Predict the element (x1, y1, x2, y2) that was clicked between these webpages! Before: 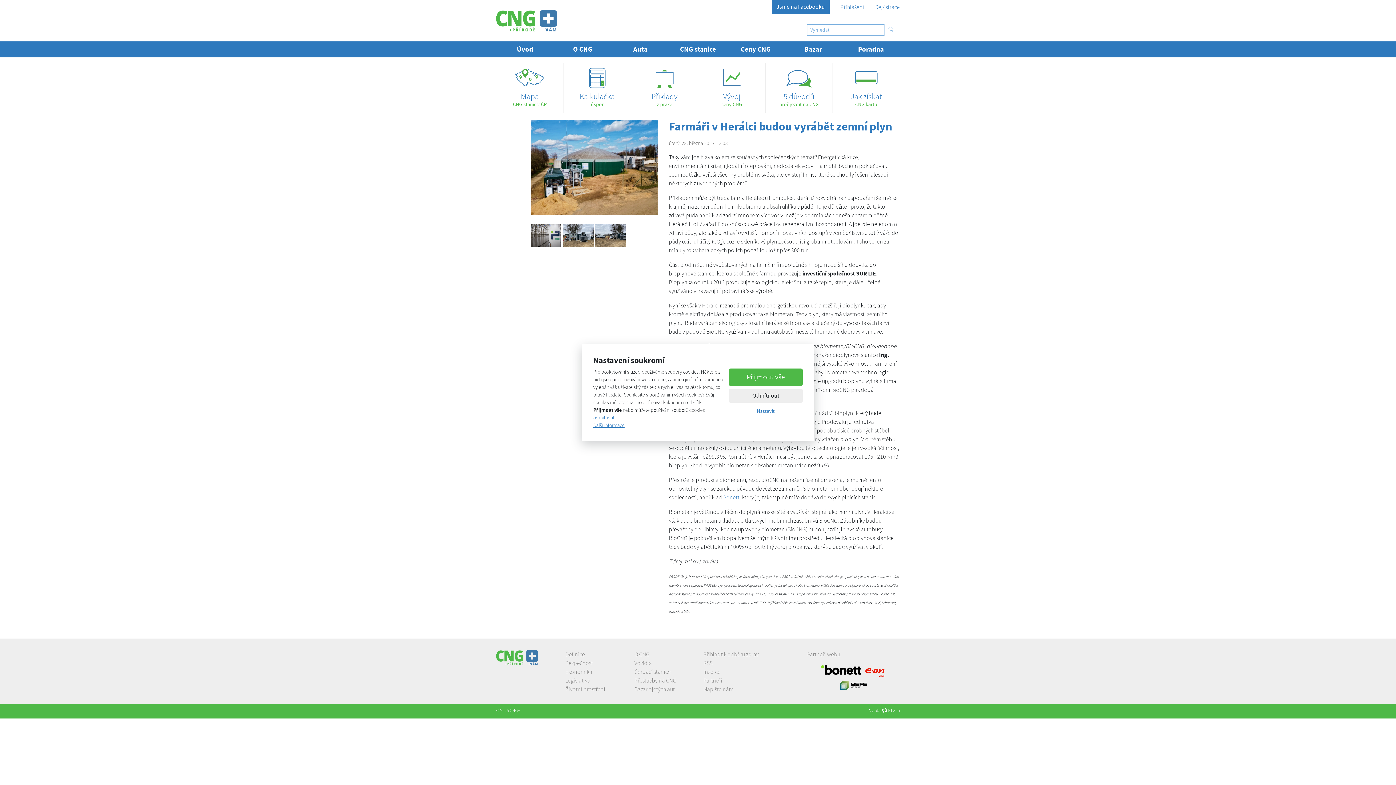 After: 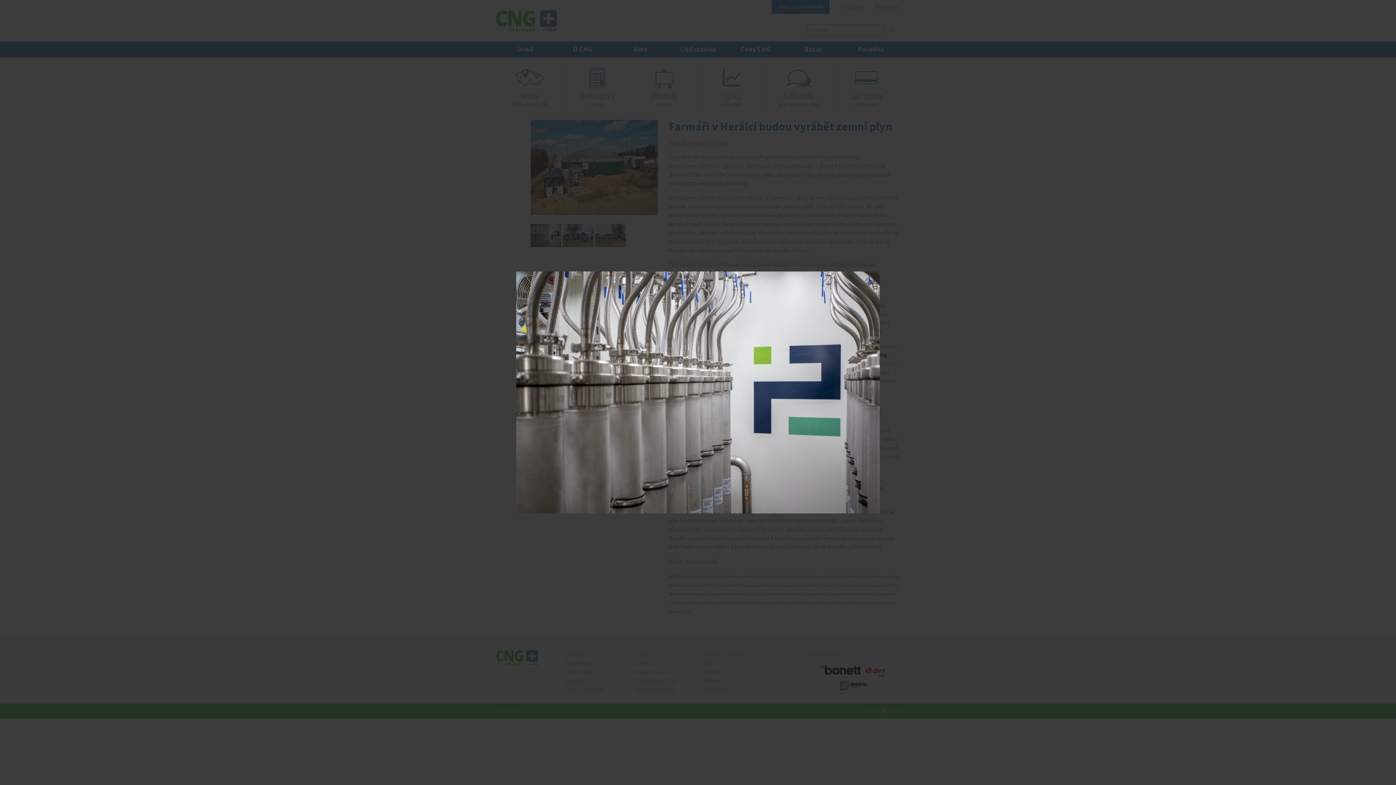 Action: bbox: (530, 224, 561, 247)